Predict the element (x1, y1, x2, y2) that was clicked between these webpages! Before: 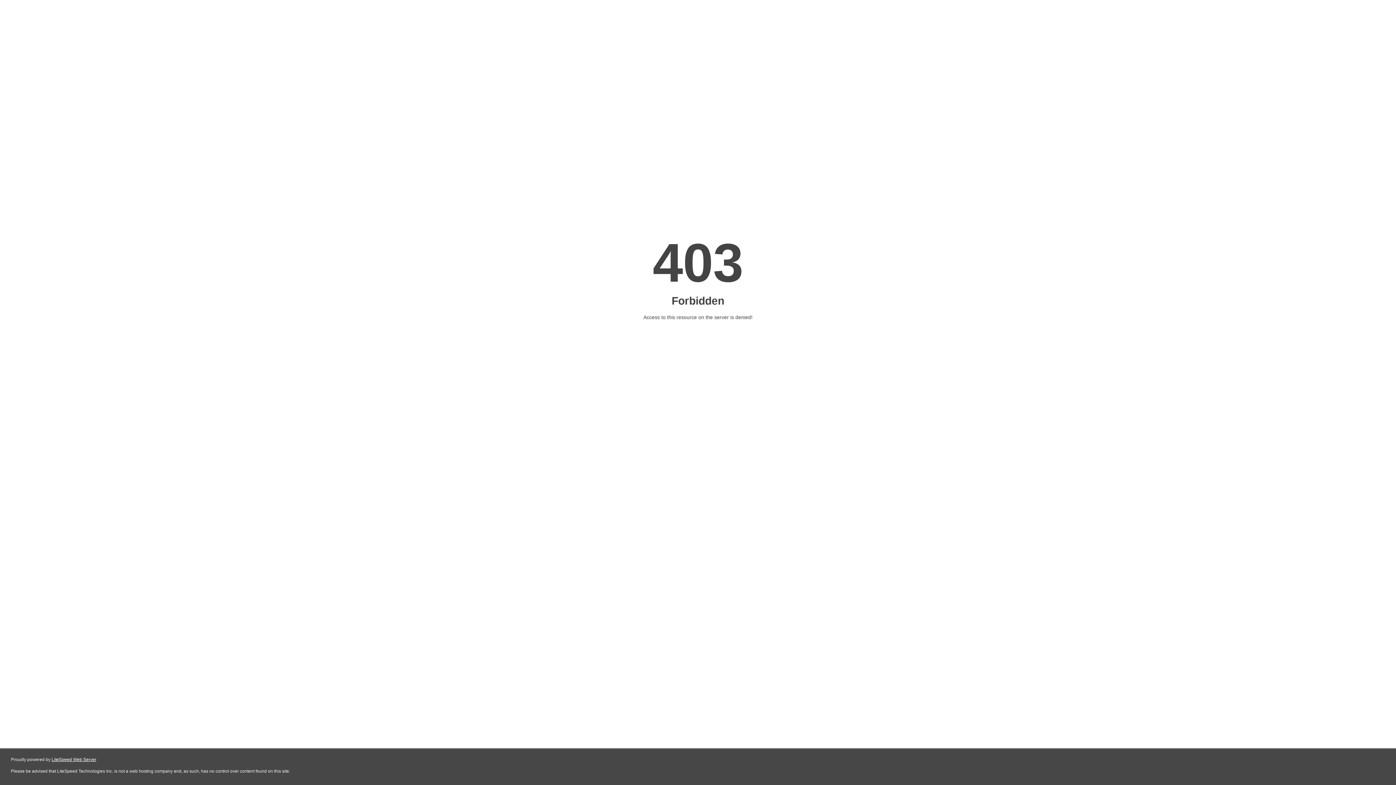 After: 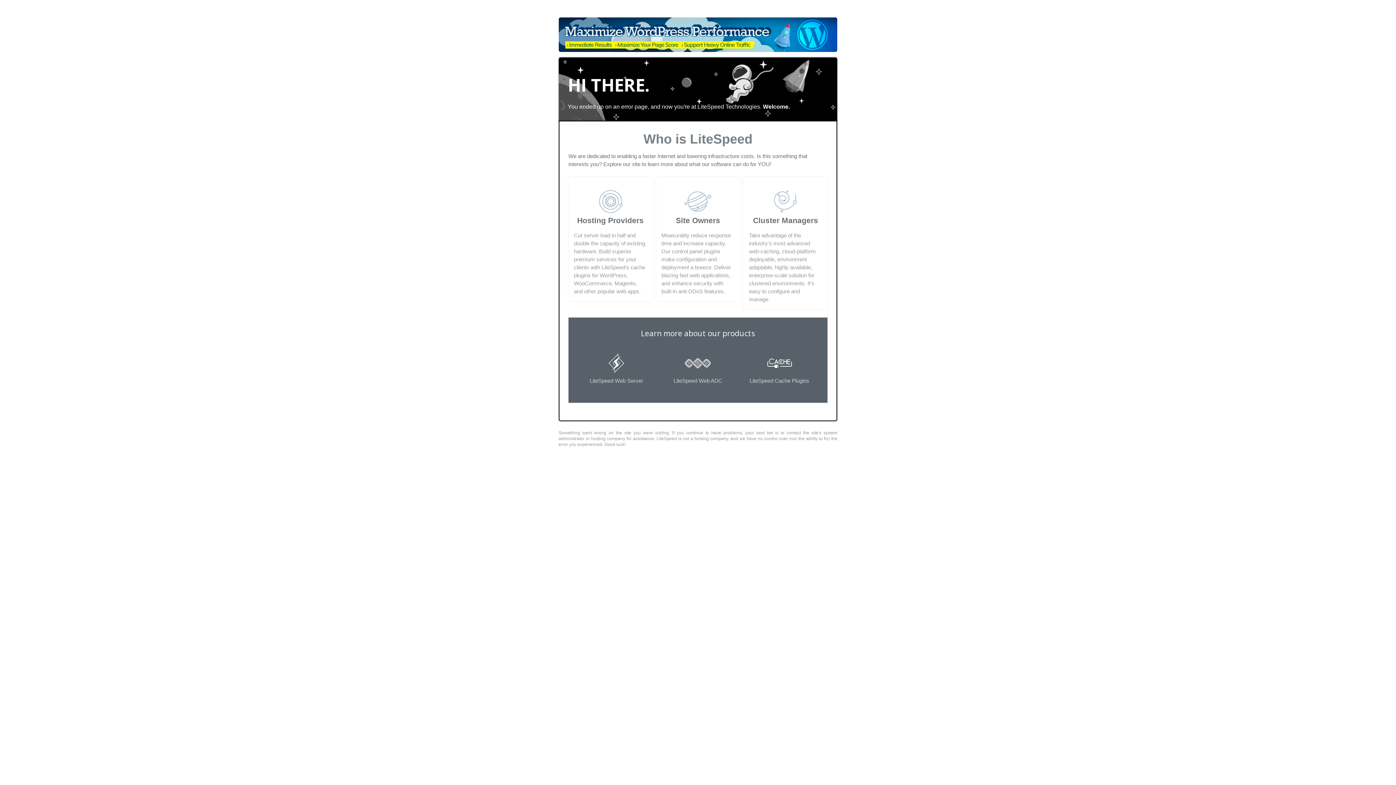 Action: label: LiteSpeed Web Server bbox: (51, 757, 96, 762)